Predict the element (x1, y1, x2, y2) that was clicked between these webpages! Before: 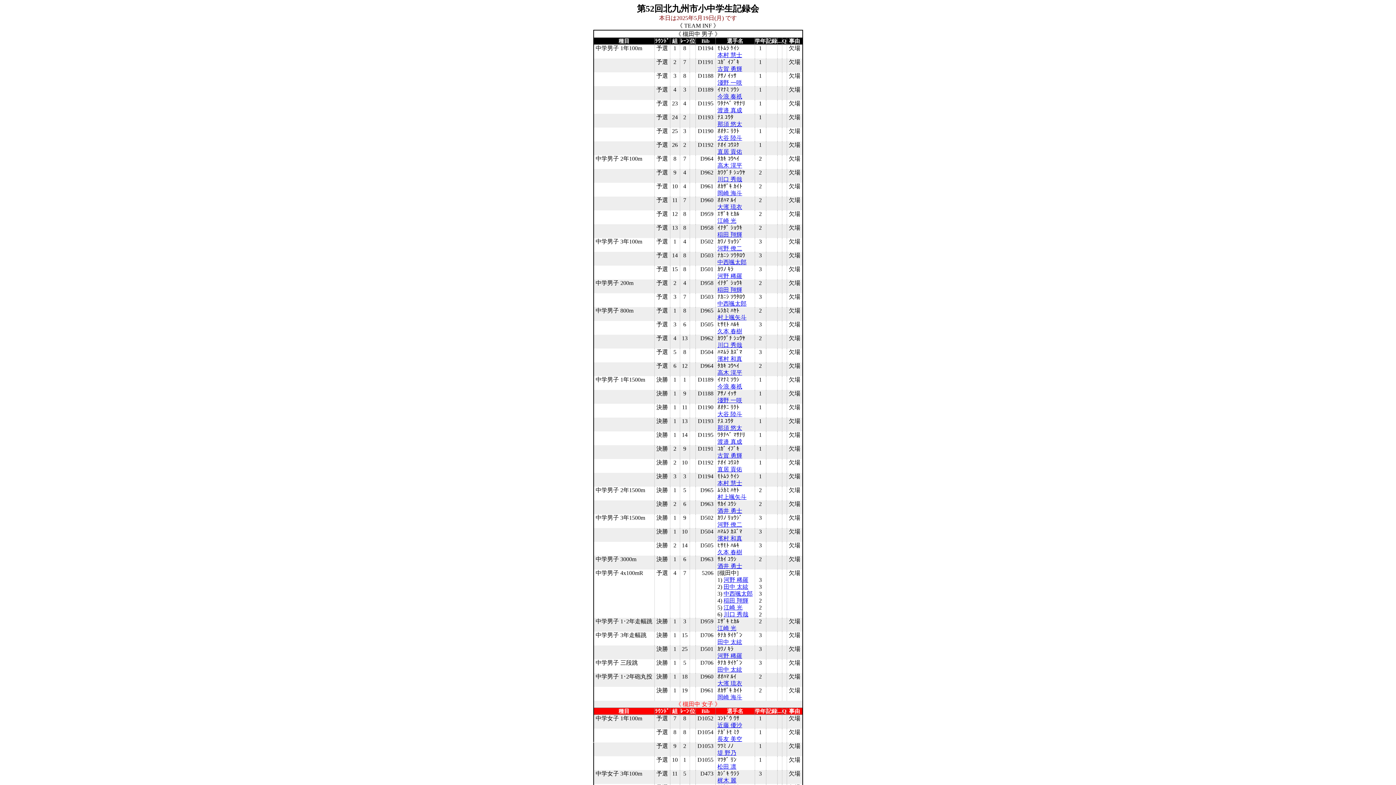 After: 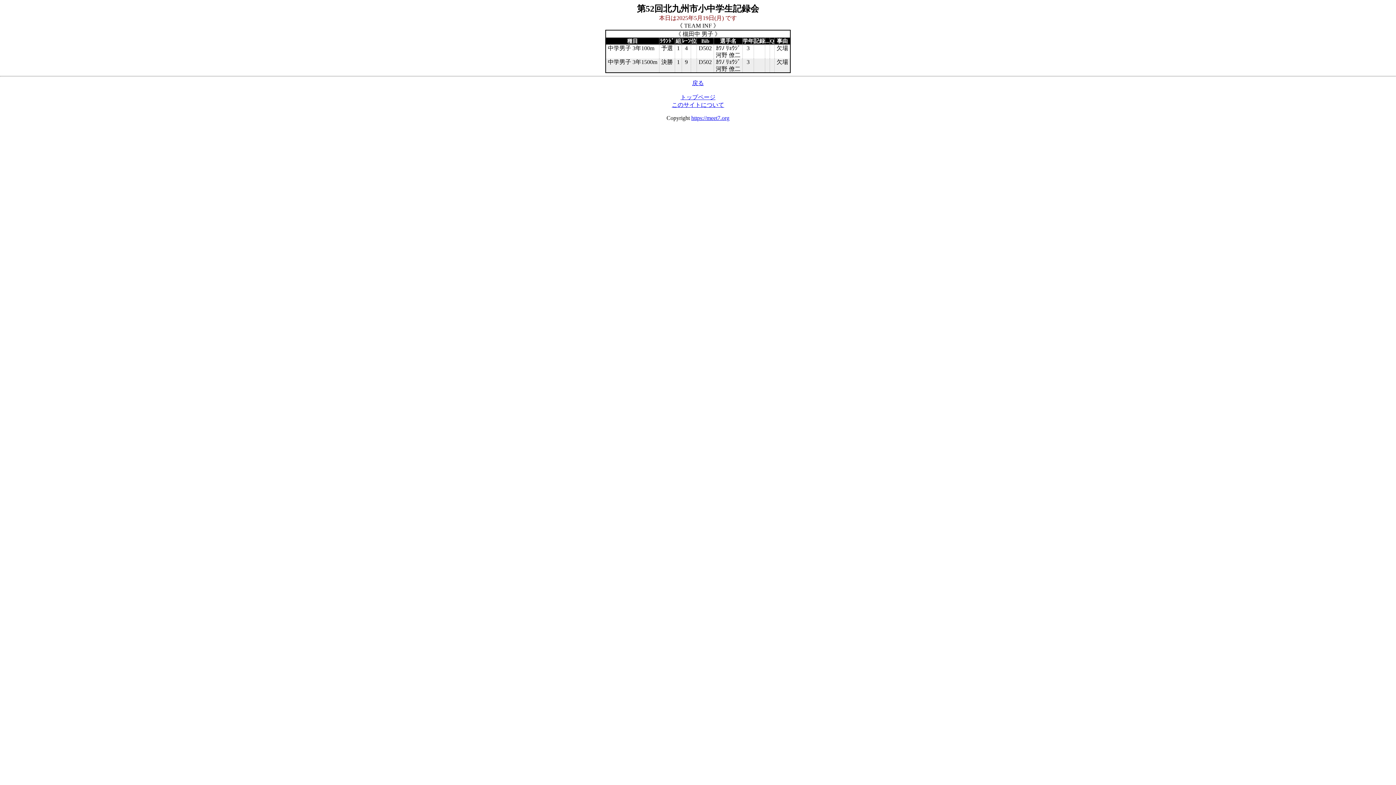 Action: label: 河野 僚二 bbox: (717, 245, 742, 251)